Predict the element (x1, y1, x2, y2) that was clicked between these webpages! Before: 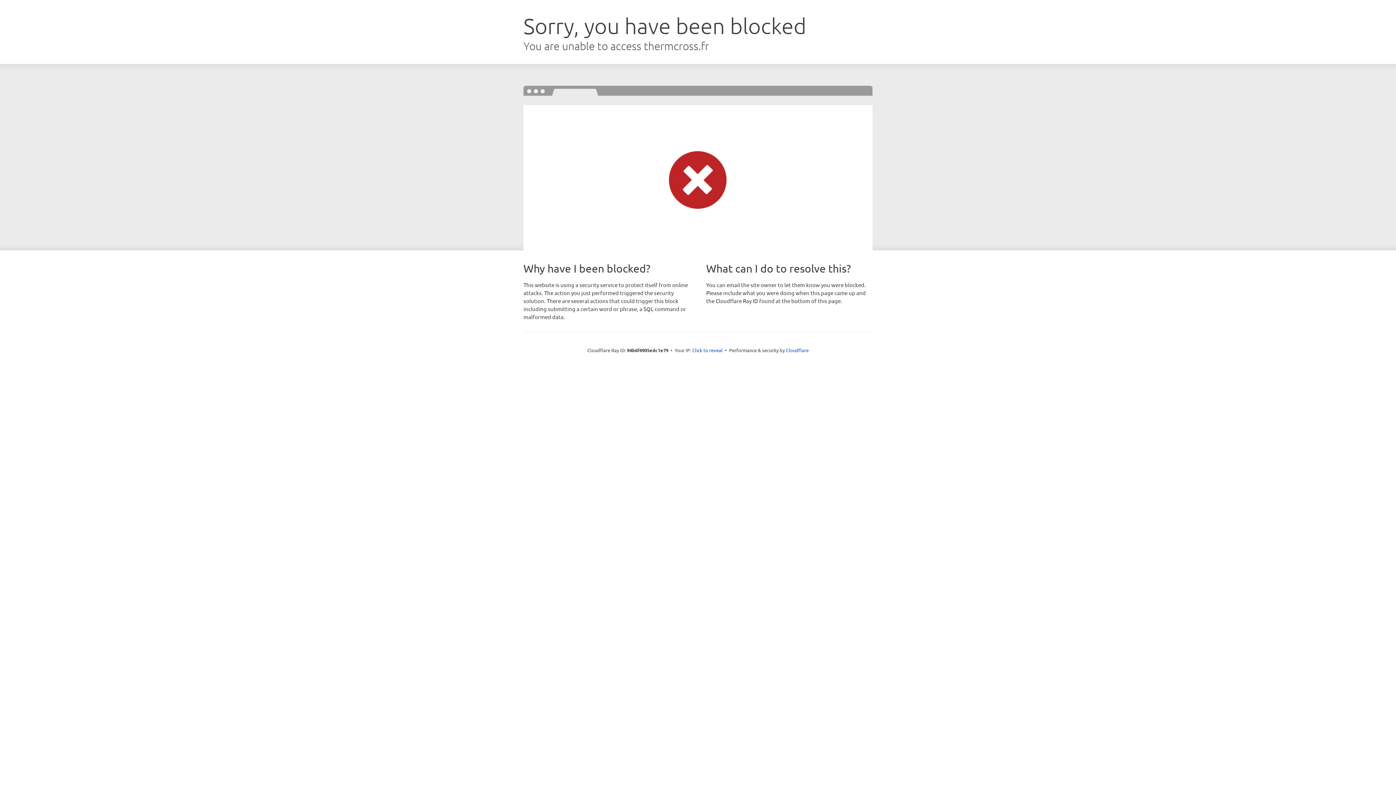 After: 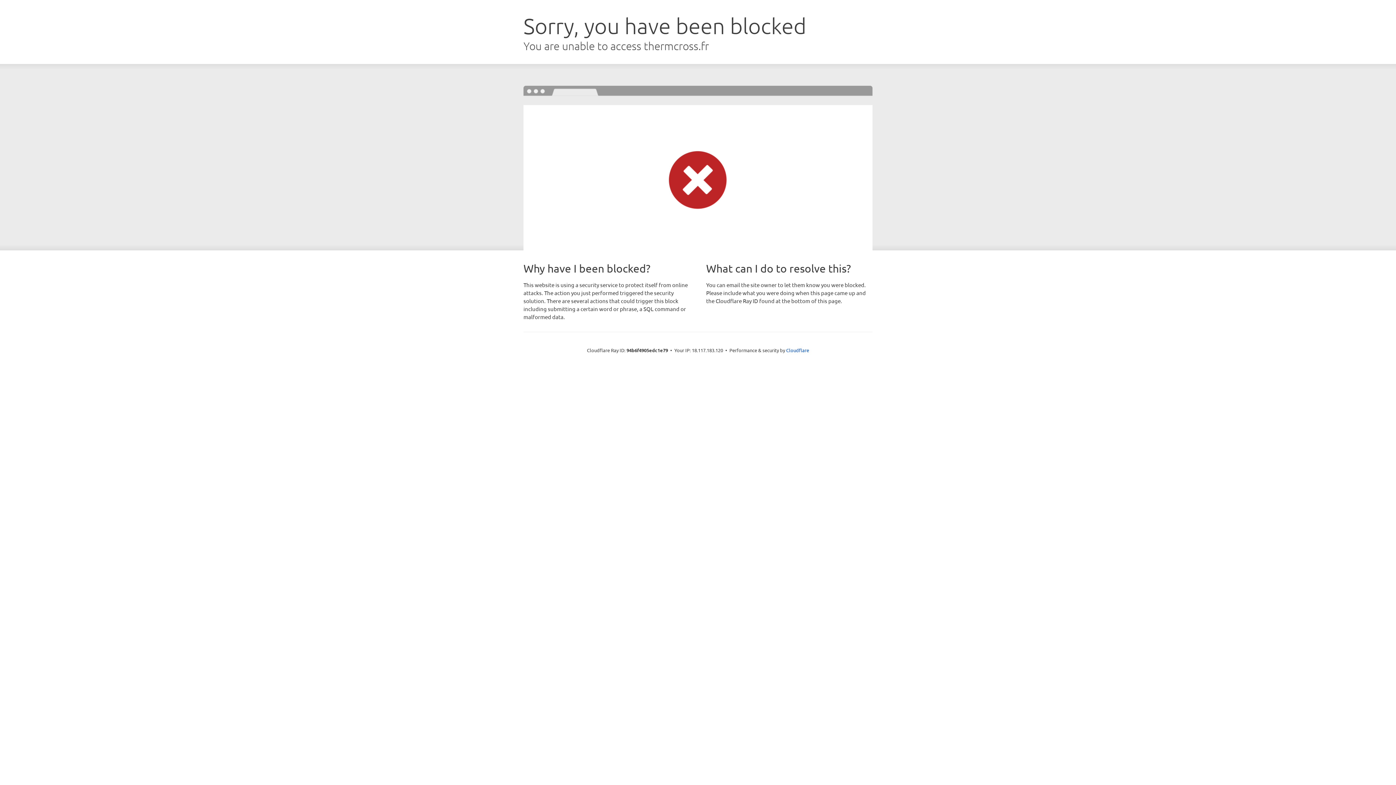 Action: label: Click to reveal bbox: (692, 346, 722, 353)